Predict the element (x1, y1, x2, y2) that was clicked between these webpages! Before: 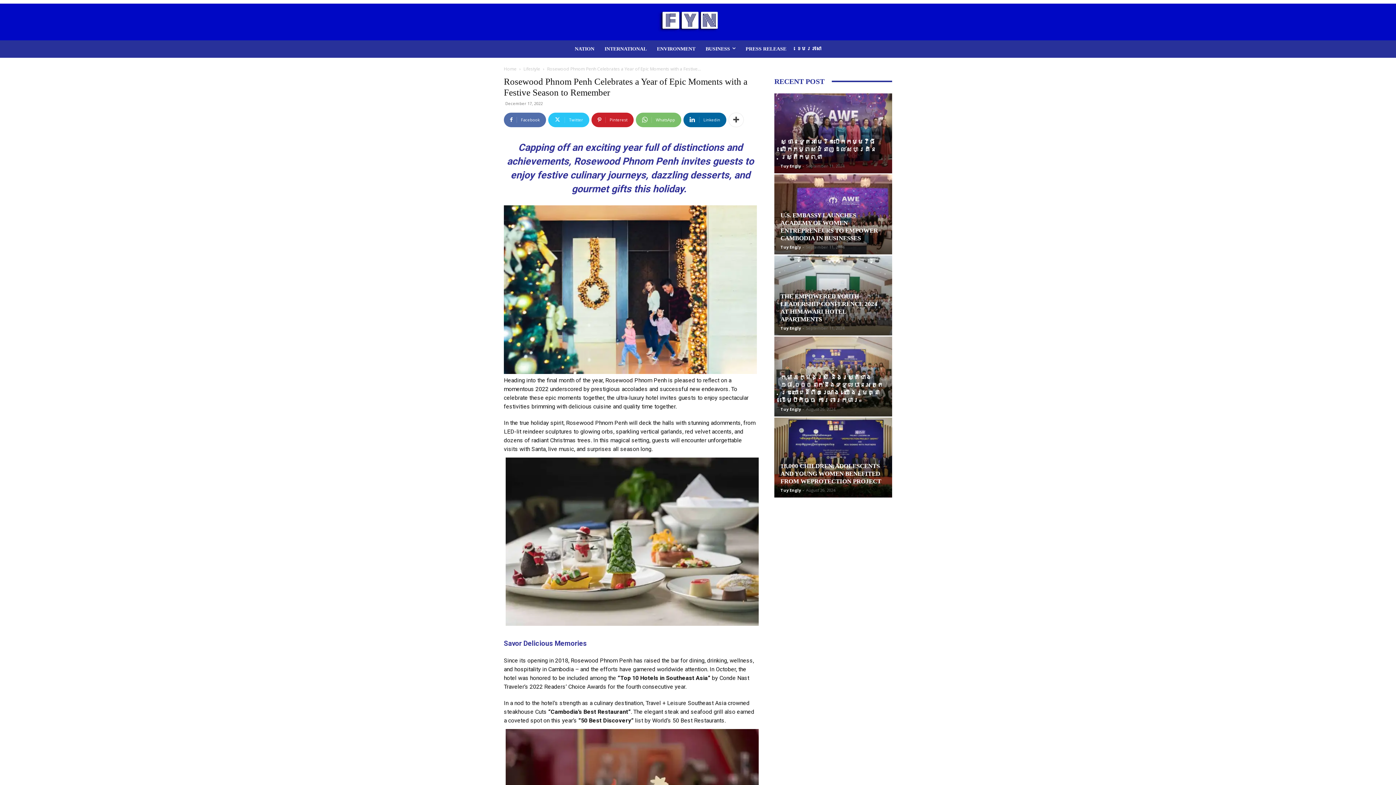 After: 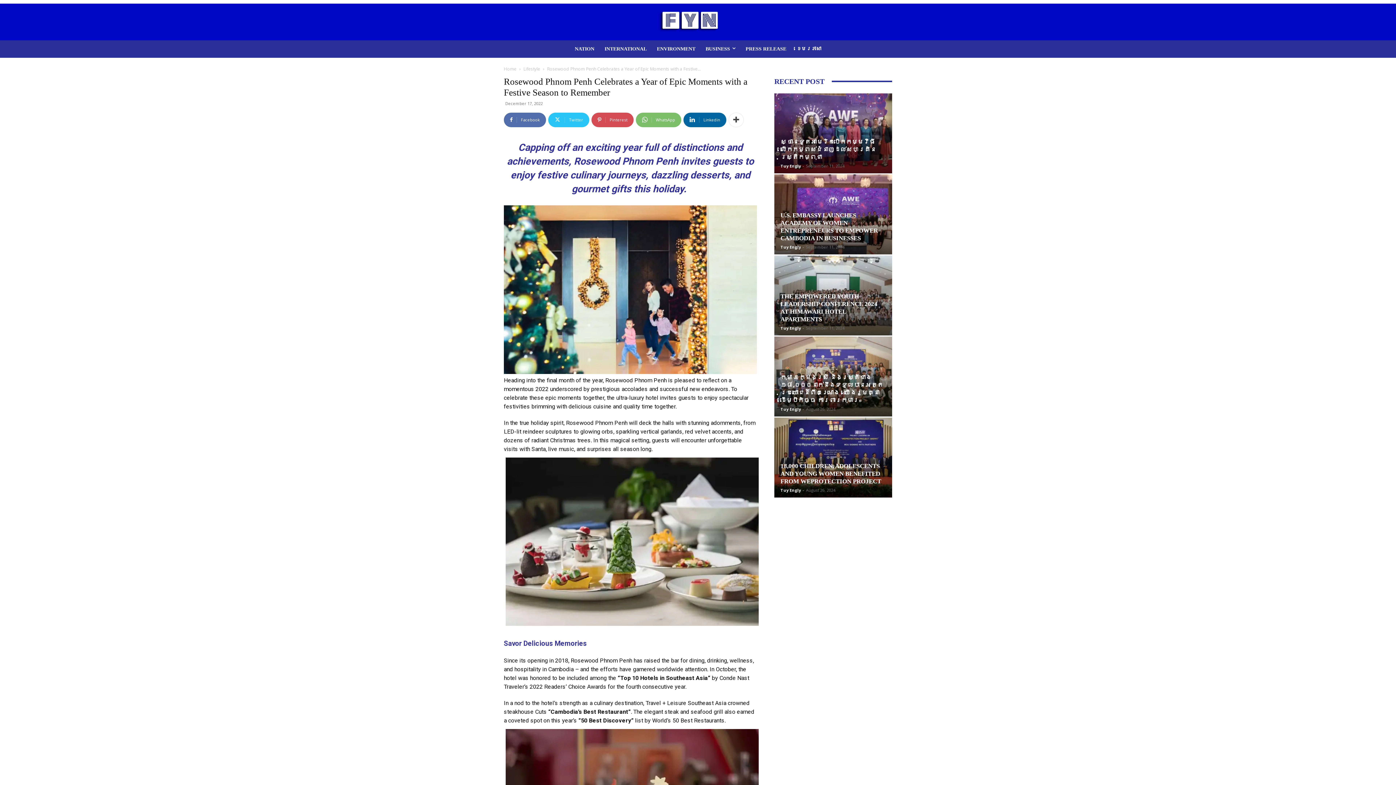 Action: bbox: (591, 112, 633, 127) label: Pinterest